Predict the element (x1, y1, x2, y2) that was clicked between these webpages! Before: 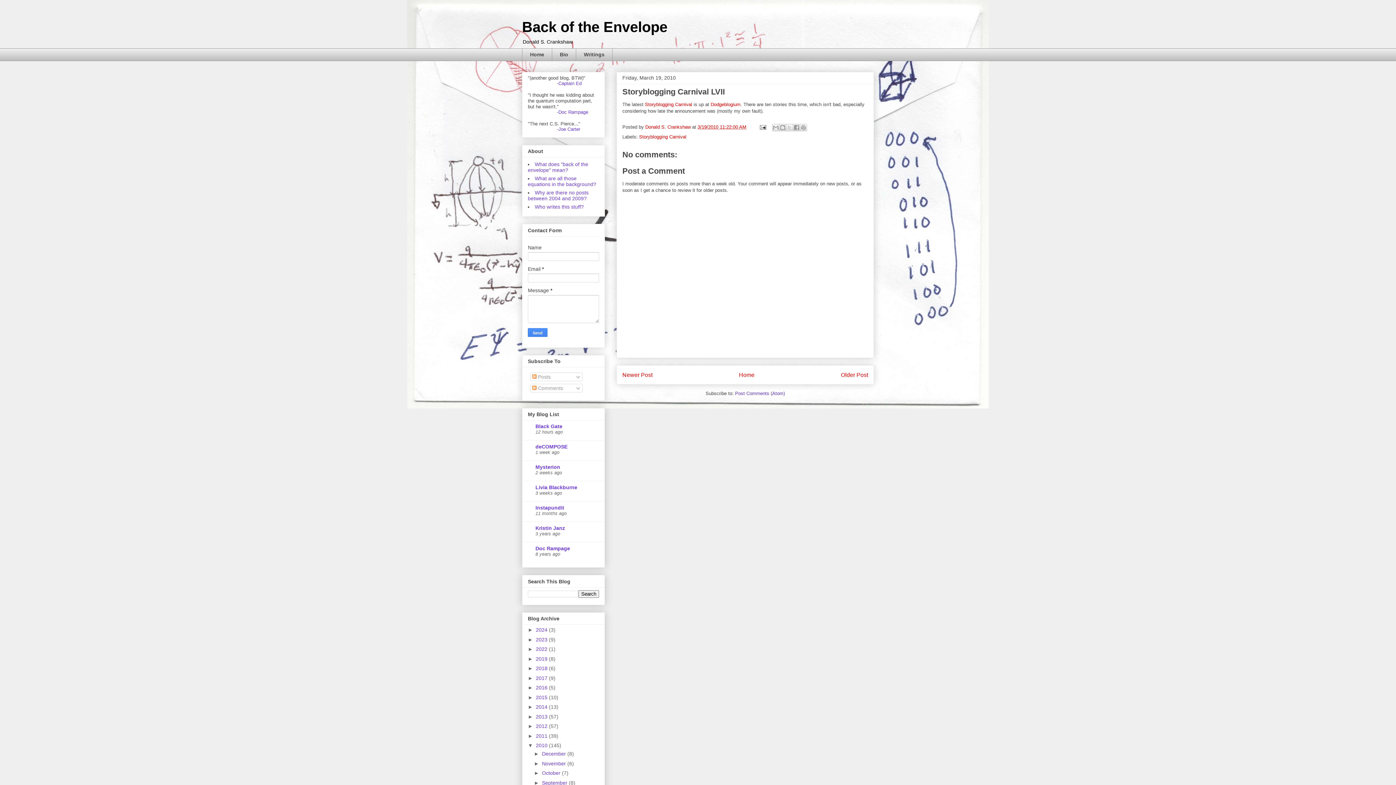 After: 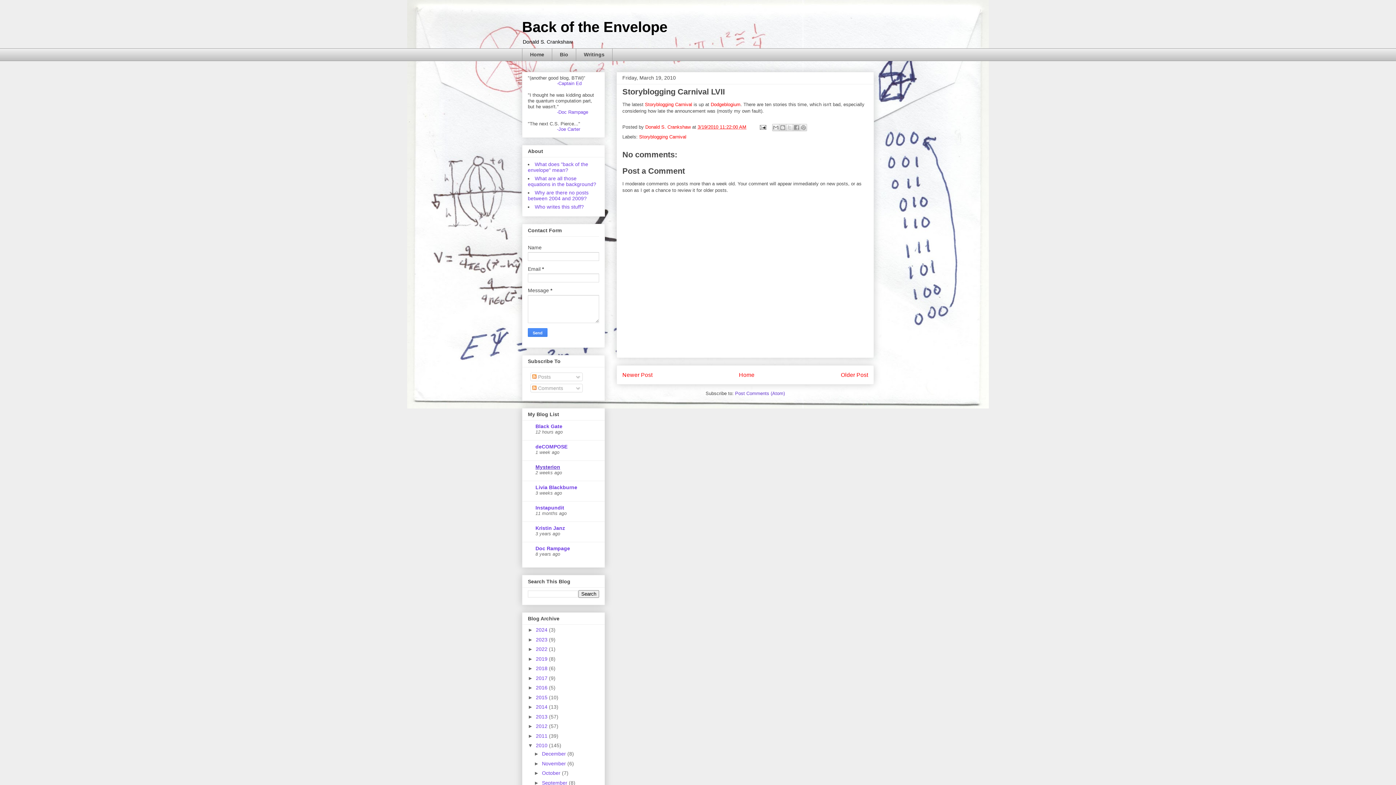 Action: bbox: (535, 464, 560, 470) label: Mysterion